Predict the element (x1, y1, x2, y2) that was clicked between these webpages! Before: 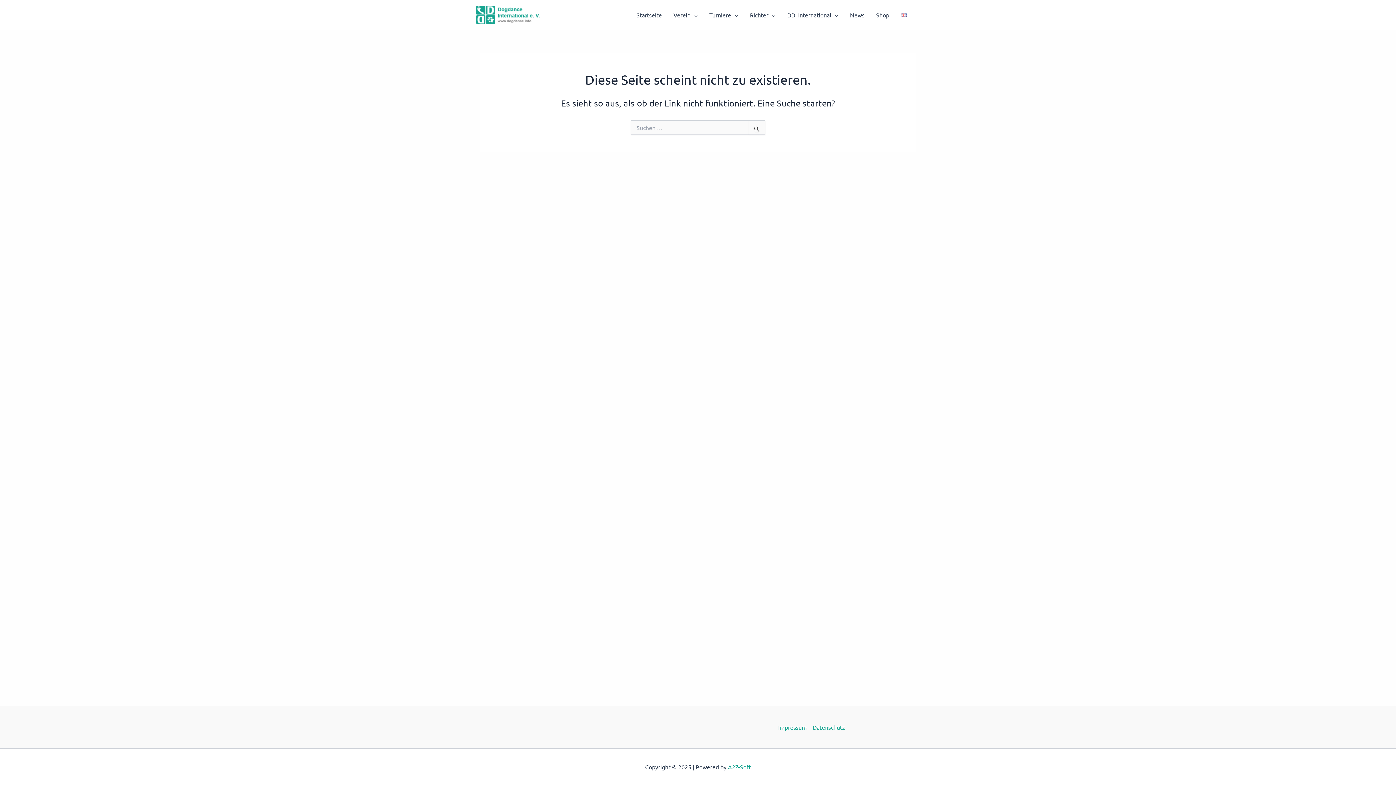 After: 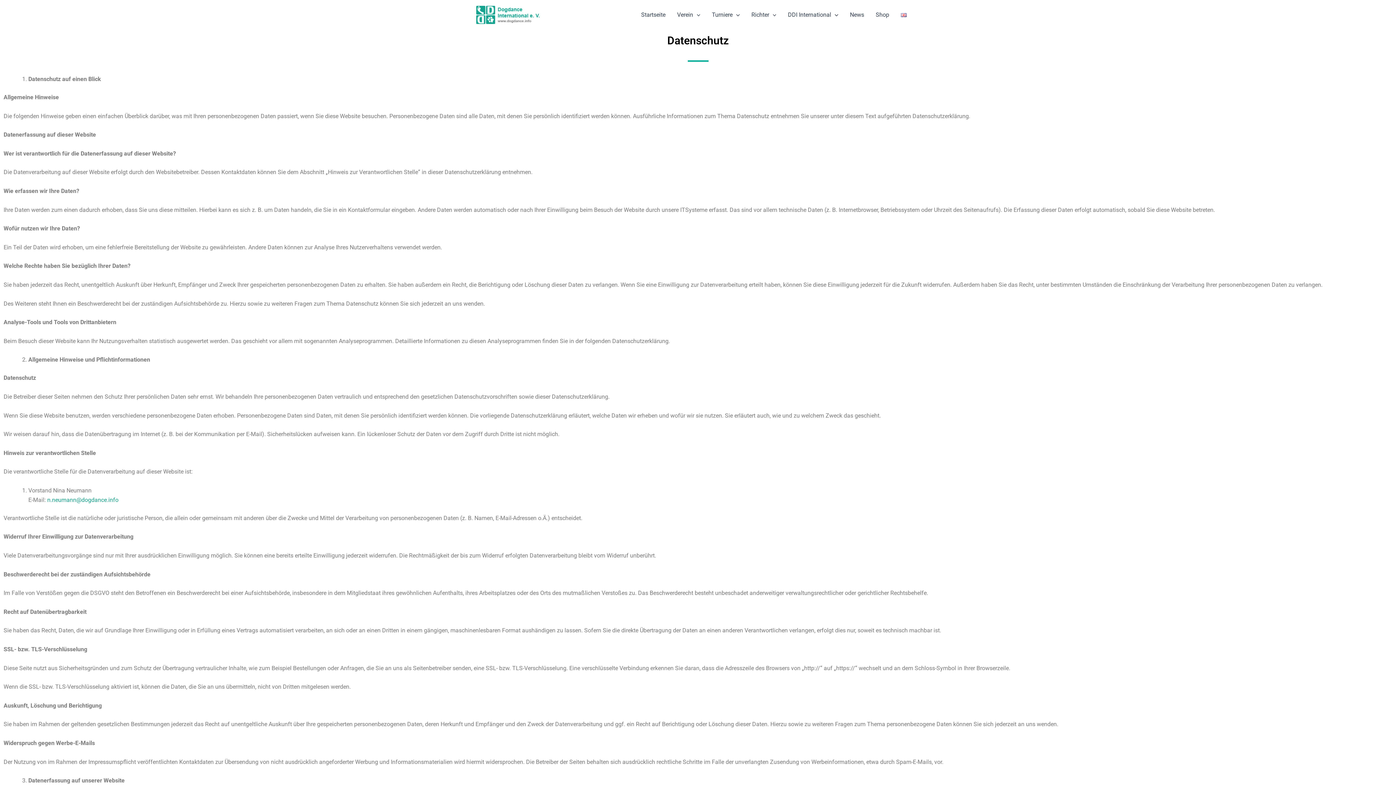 Action: bbox: (810, 722, 845, 732) label: Datenschutz